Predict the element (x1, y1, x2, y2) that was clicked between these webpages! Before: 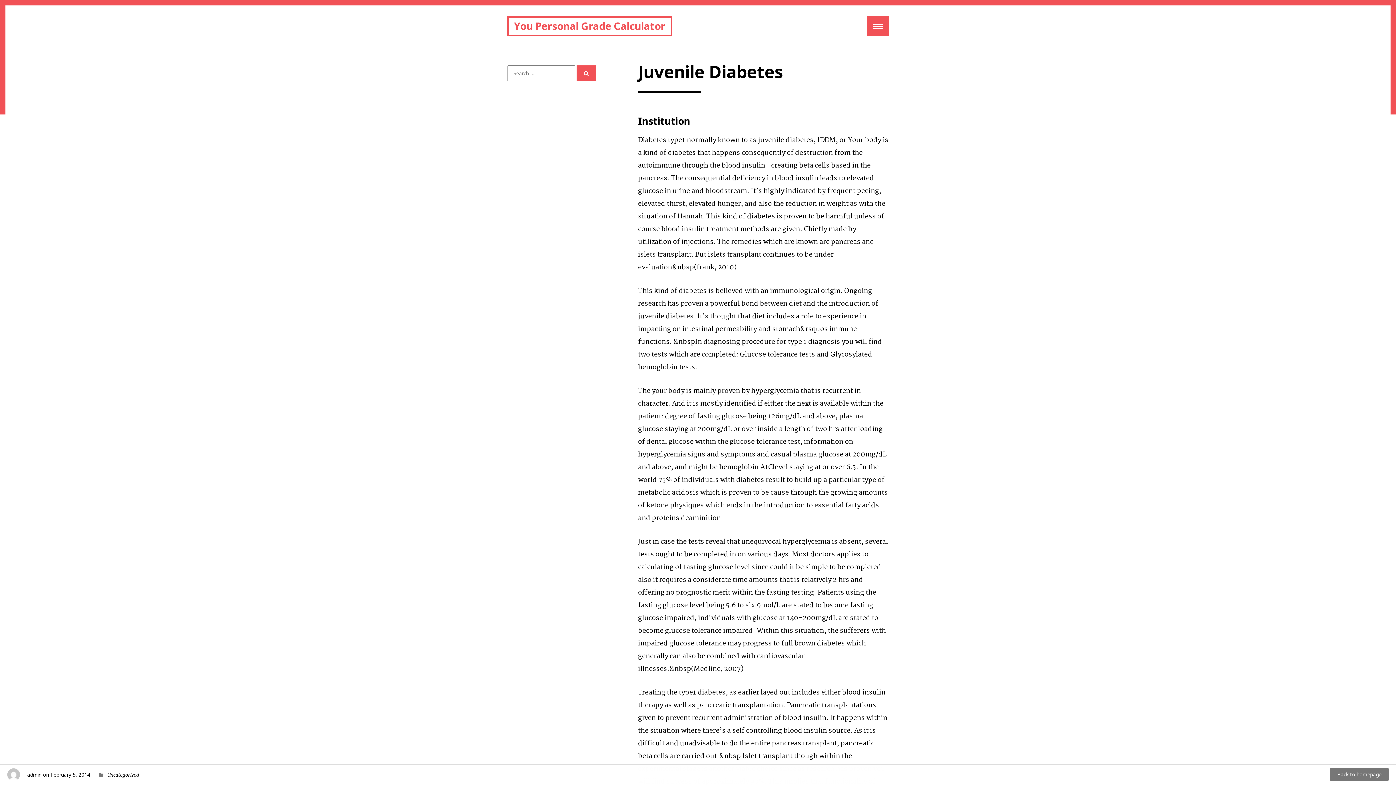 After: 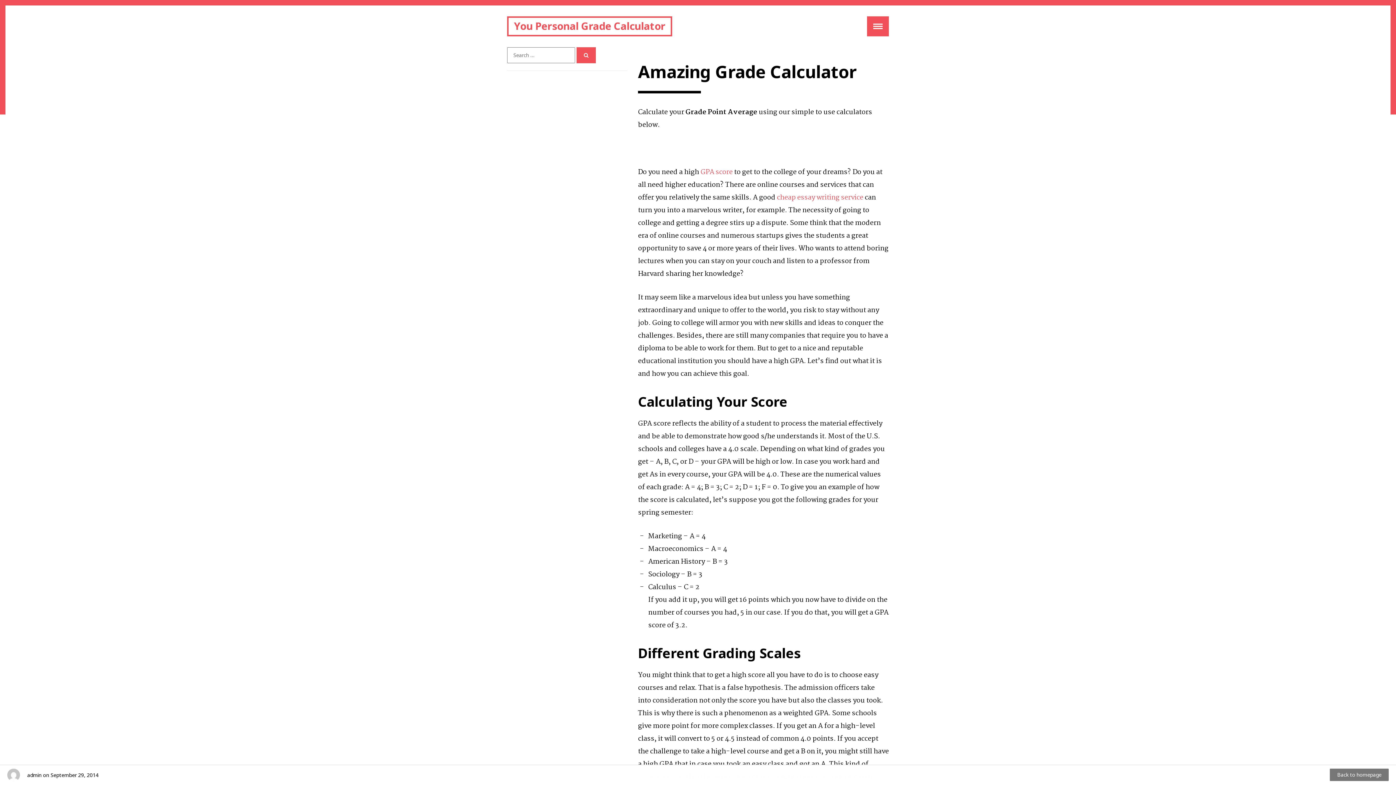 Action: label: You Personal Grade Calculator bbox: (507, 16, 672, 36)